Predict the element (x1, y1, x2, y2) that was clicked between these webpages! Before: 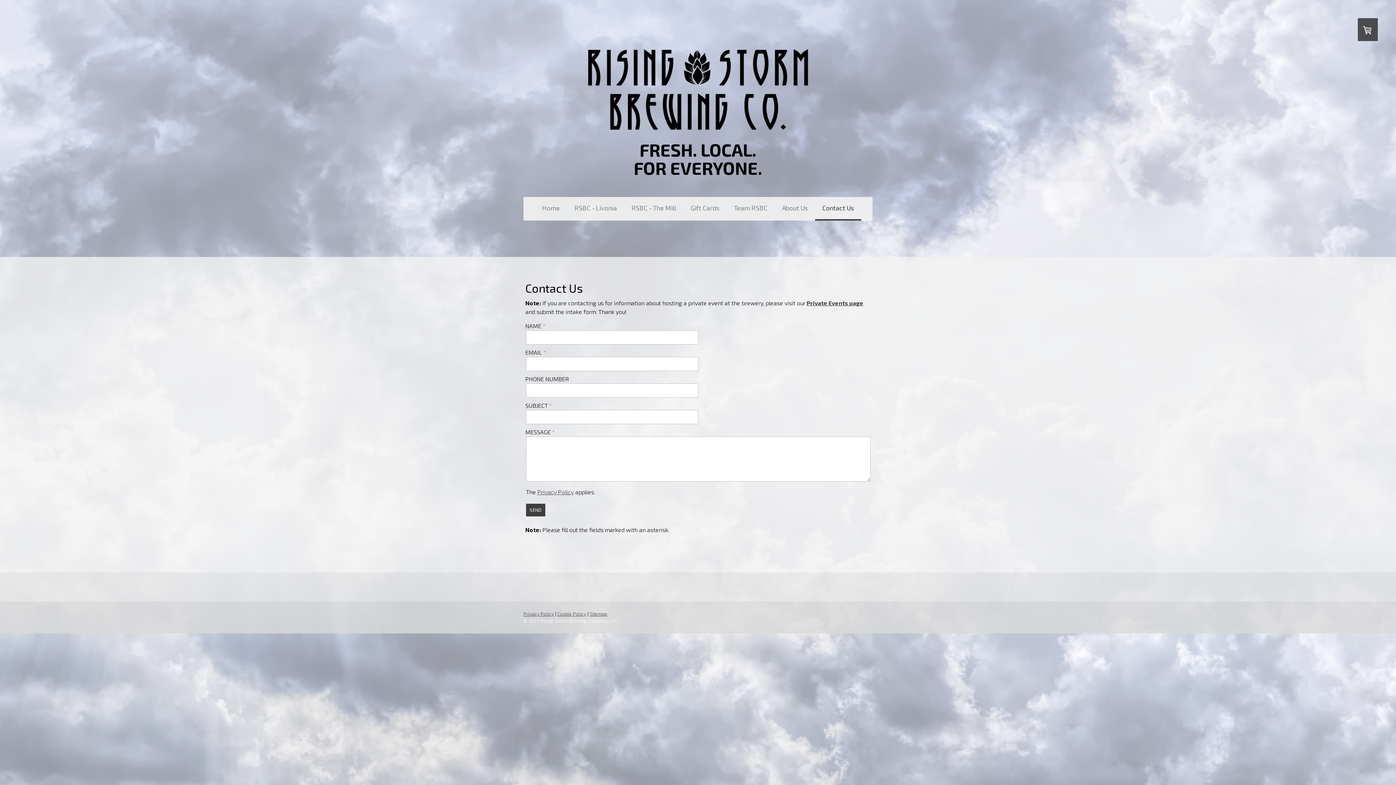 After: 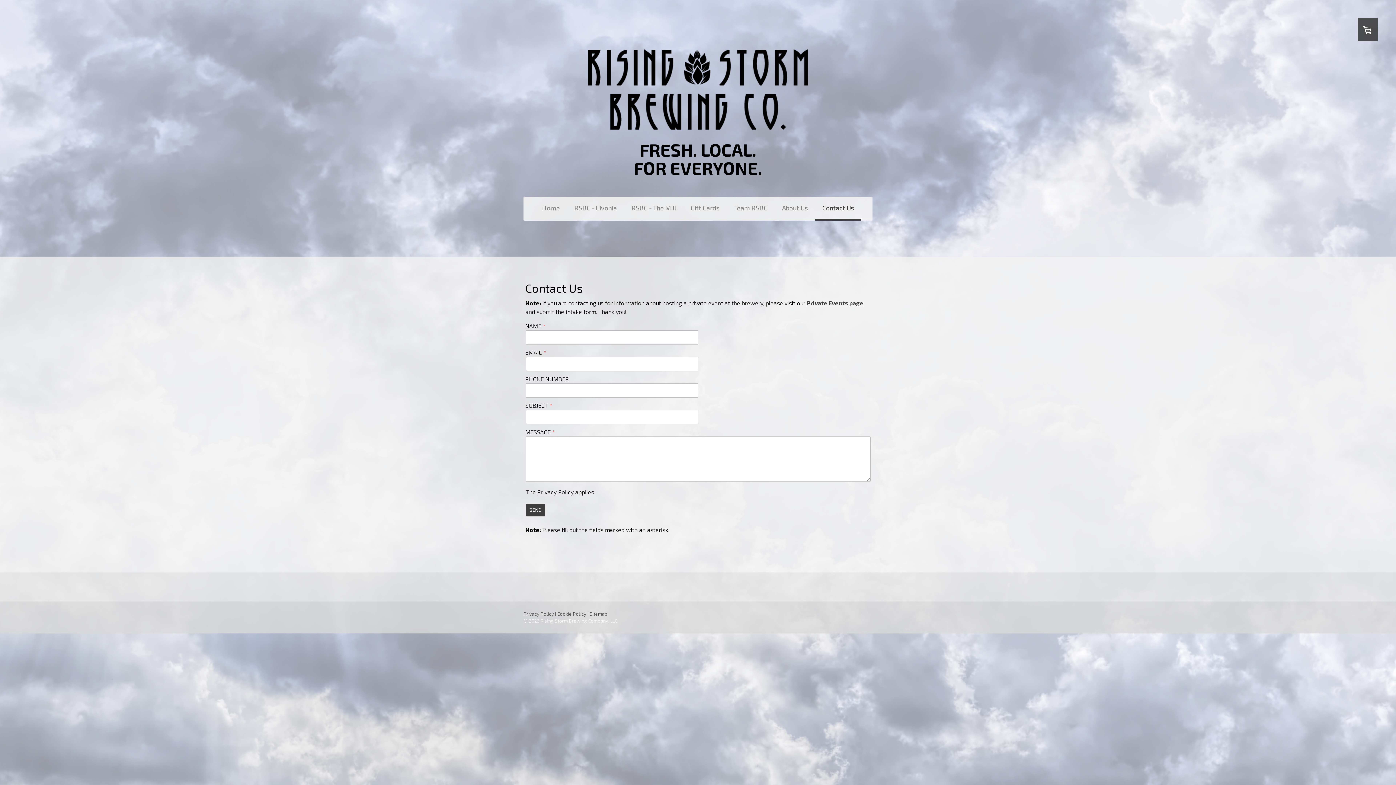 Action: bbox: (537, 488, 573, 495) label: Privacy Policy